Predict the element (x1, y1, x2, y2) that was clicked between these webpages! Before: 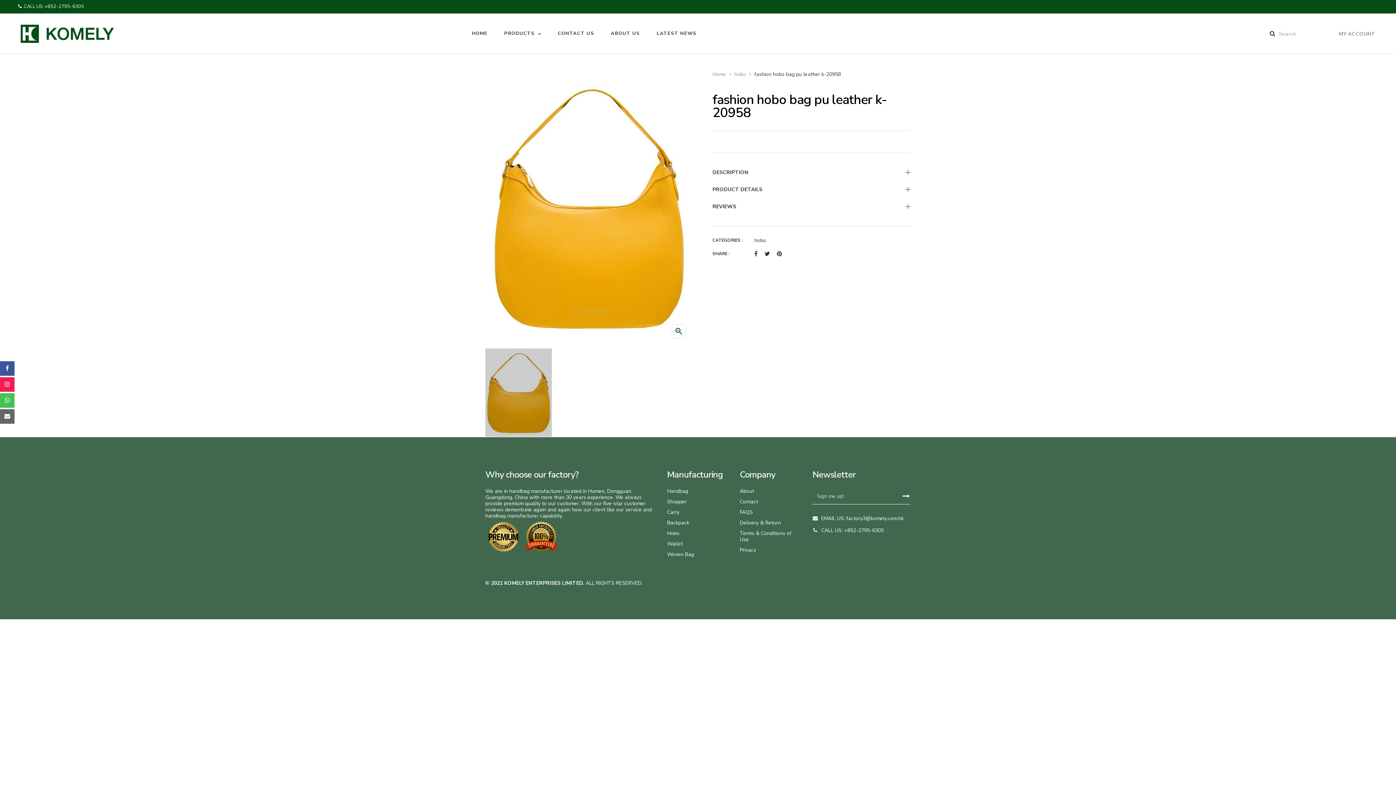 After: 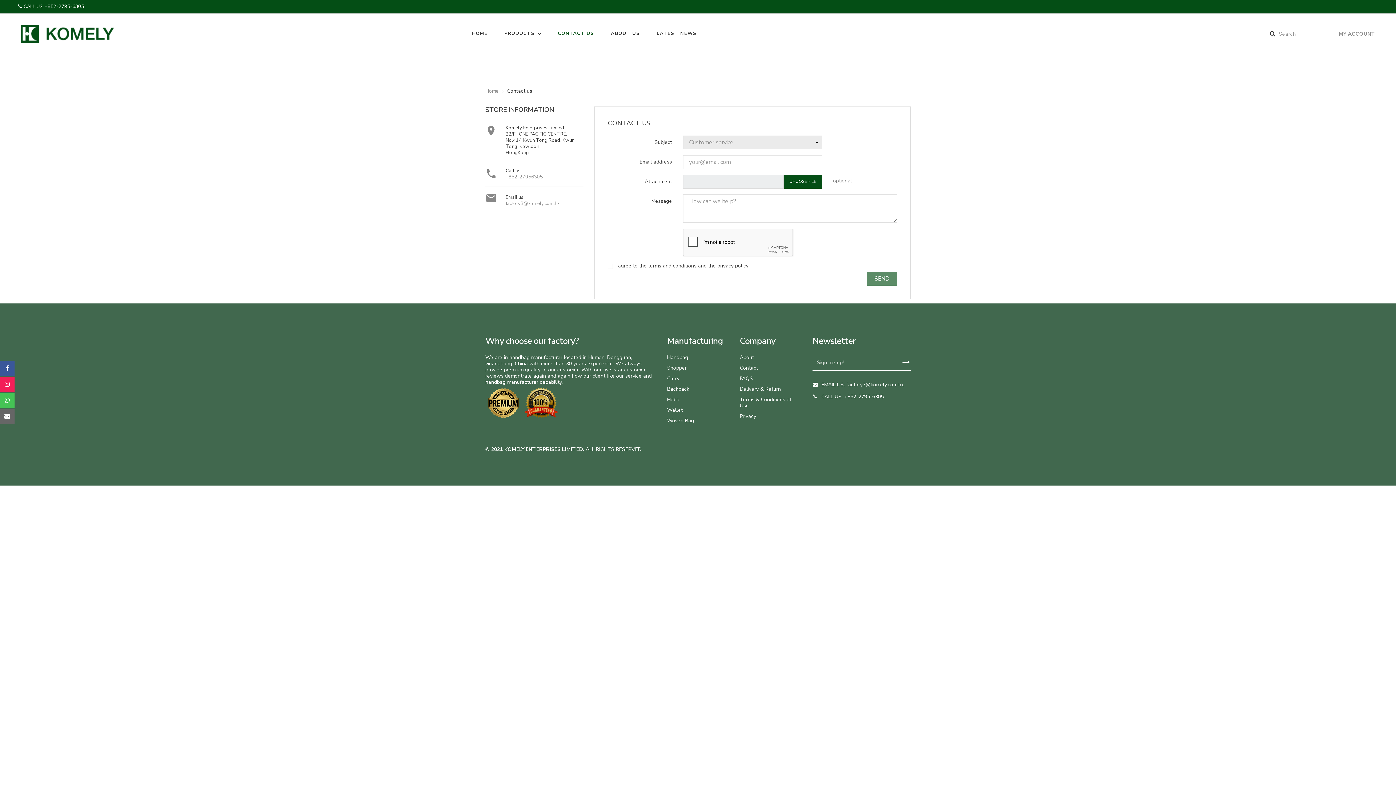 Action: label: CONTACT US bbox: (558, 25, 594, 42)